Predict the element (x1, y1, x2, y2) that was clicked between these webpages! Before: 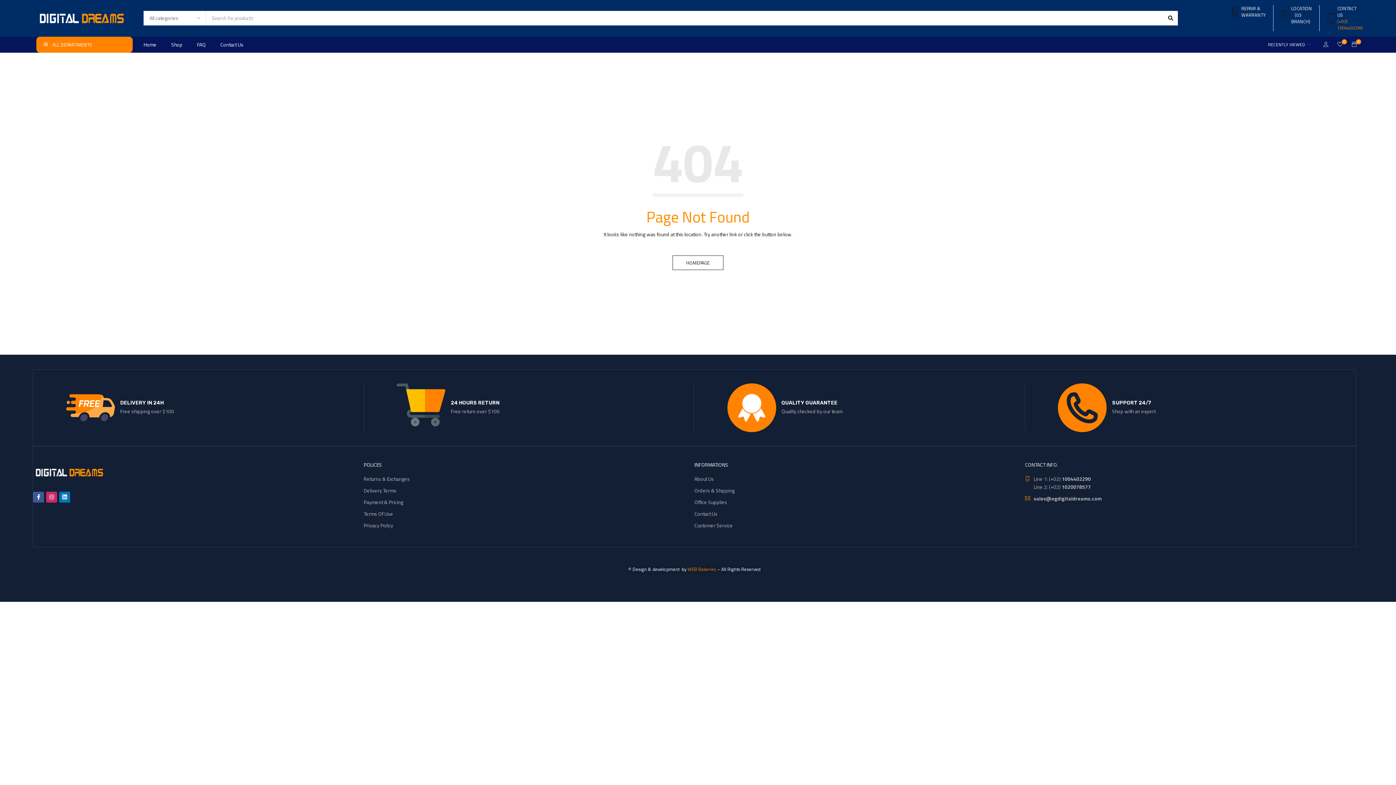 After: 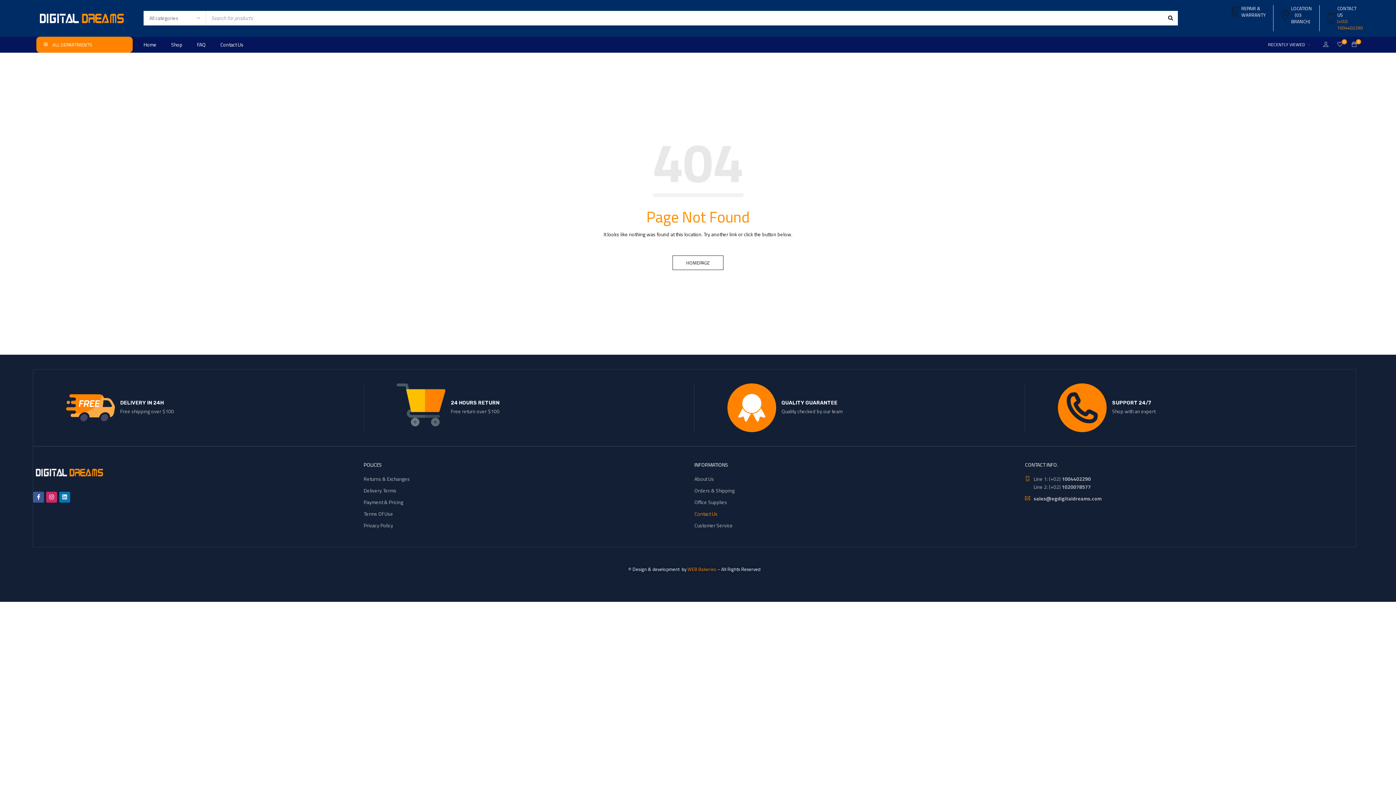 Action: label: Contact Us bbox: (694, 509, 717, 518)